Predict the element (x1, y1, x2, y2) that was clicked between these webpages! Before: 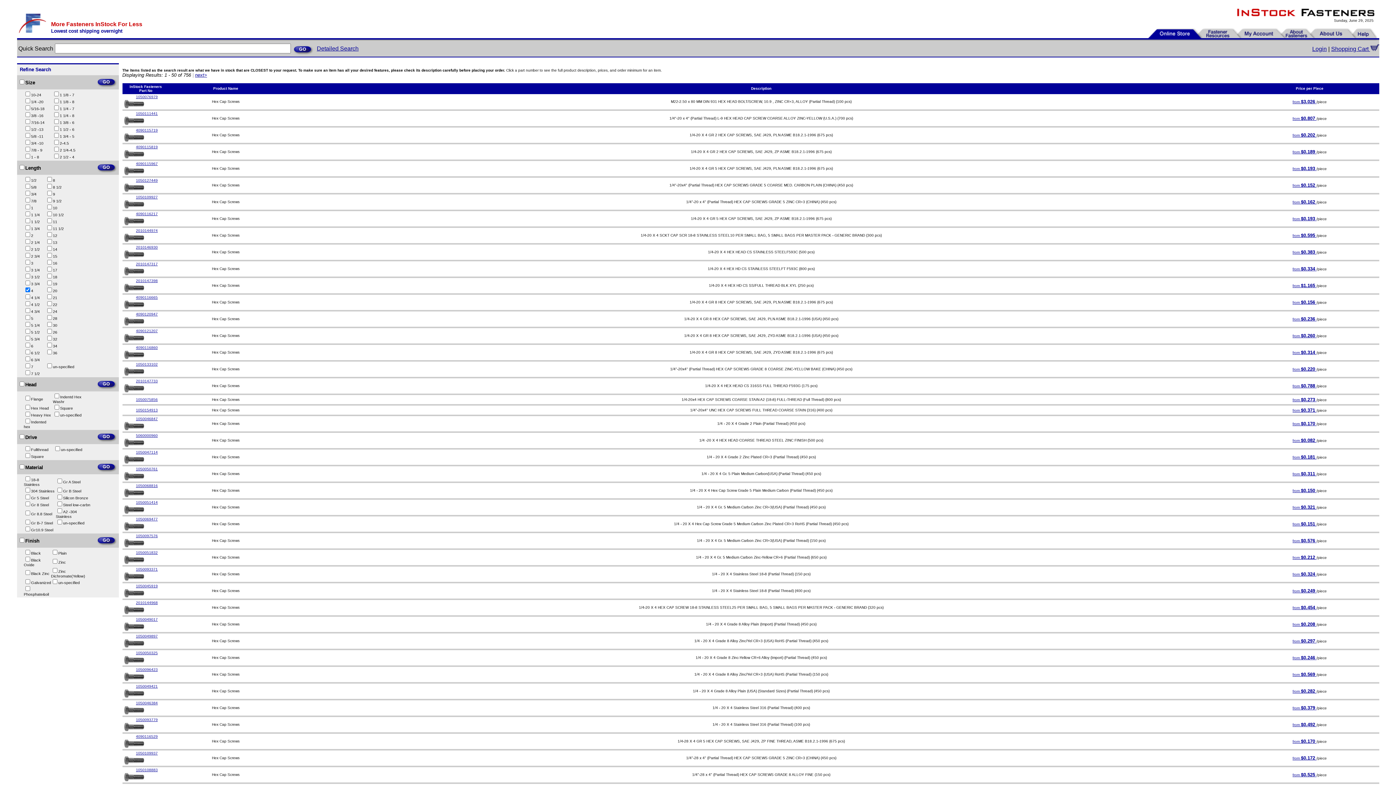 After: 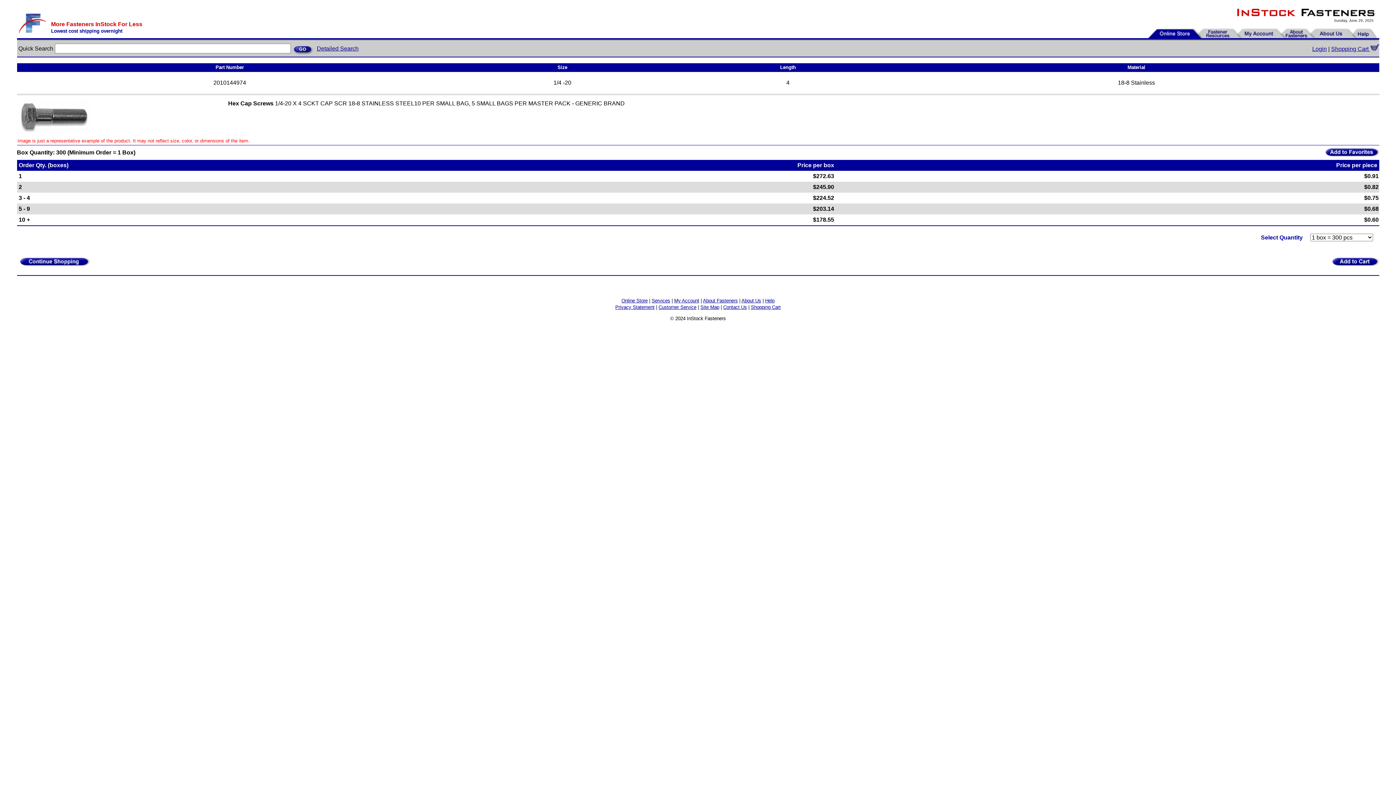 Action: label: from $0.595  bbox: (1292, 232, 1316, 238)